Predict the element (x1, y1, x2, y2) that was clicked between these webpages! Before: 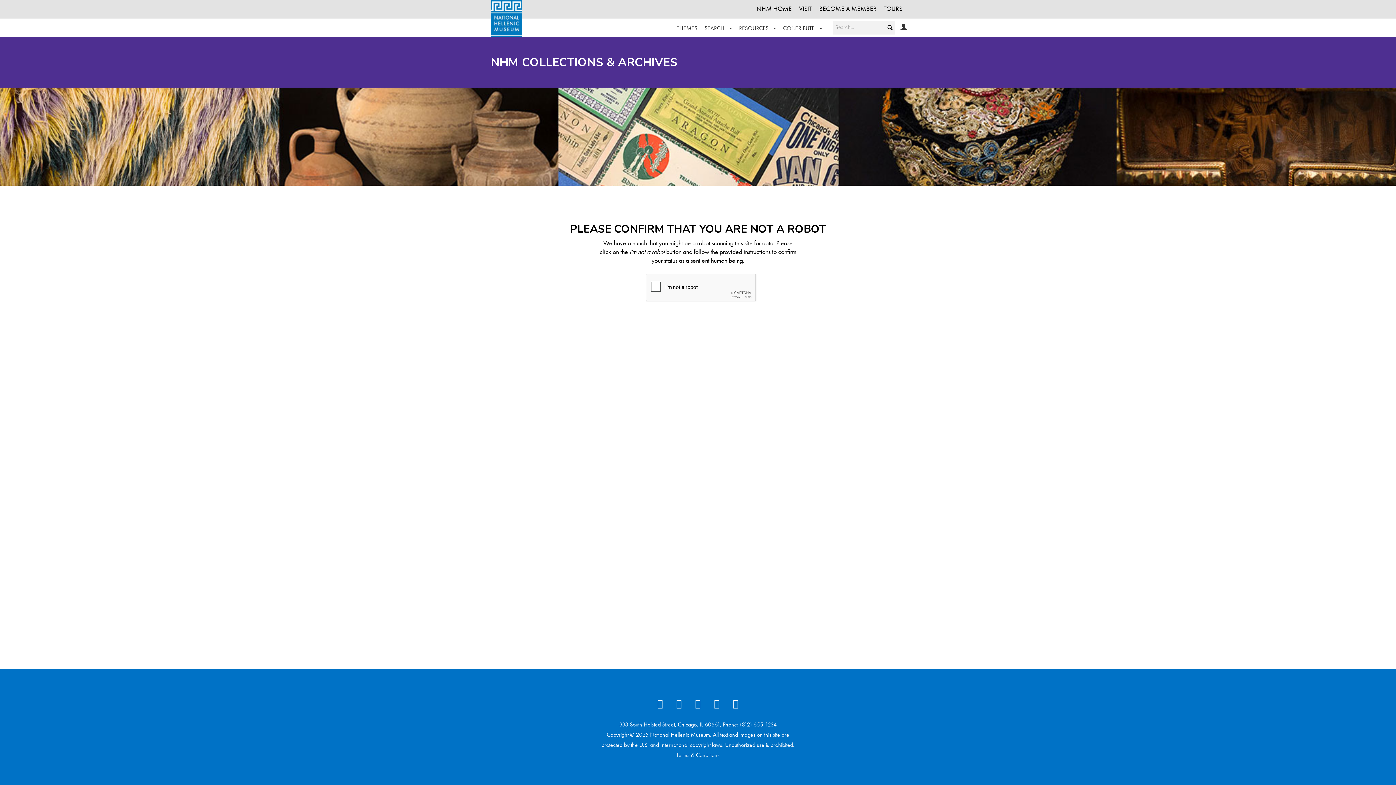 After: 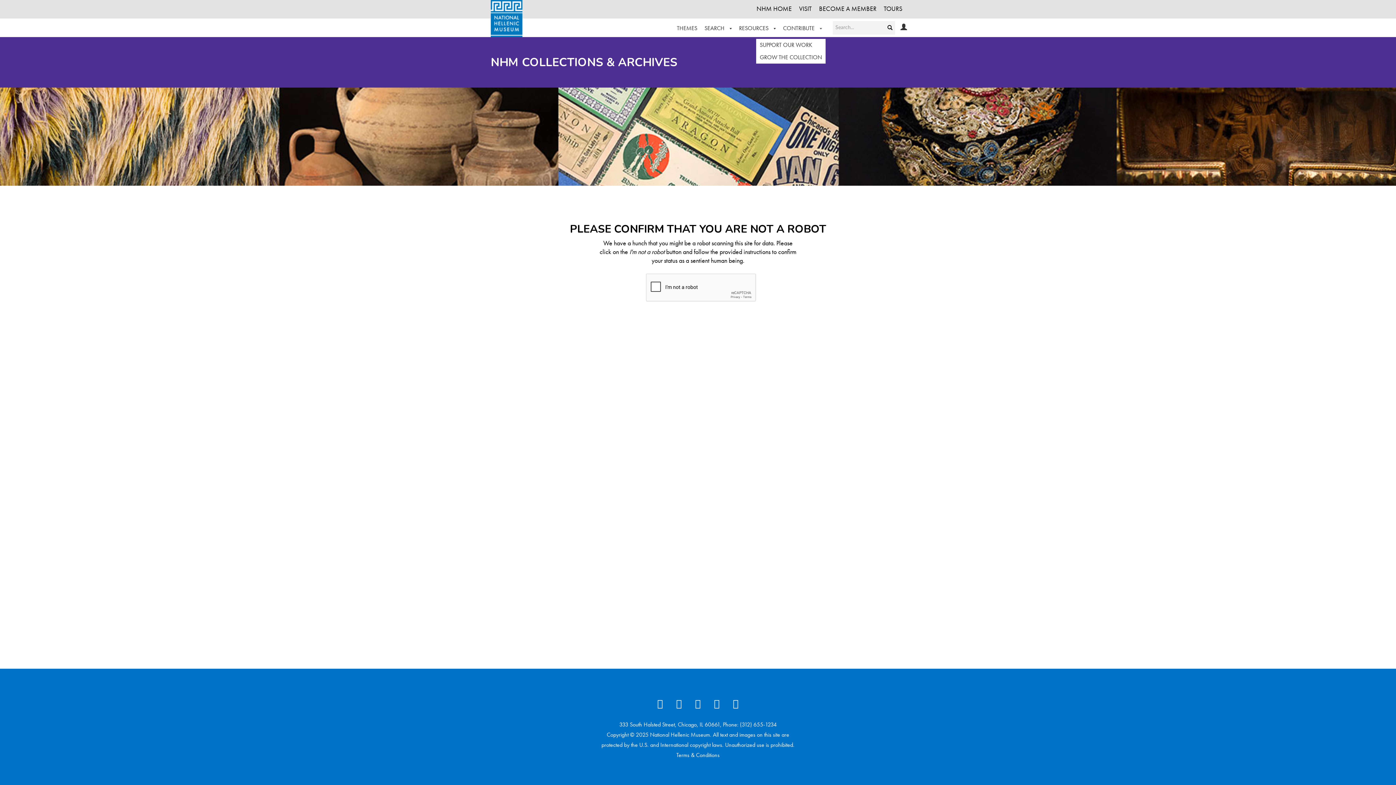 Action: label: CONTRIBUTE  bbox: (779, 18, 825, 37)